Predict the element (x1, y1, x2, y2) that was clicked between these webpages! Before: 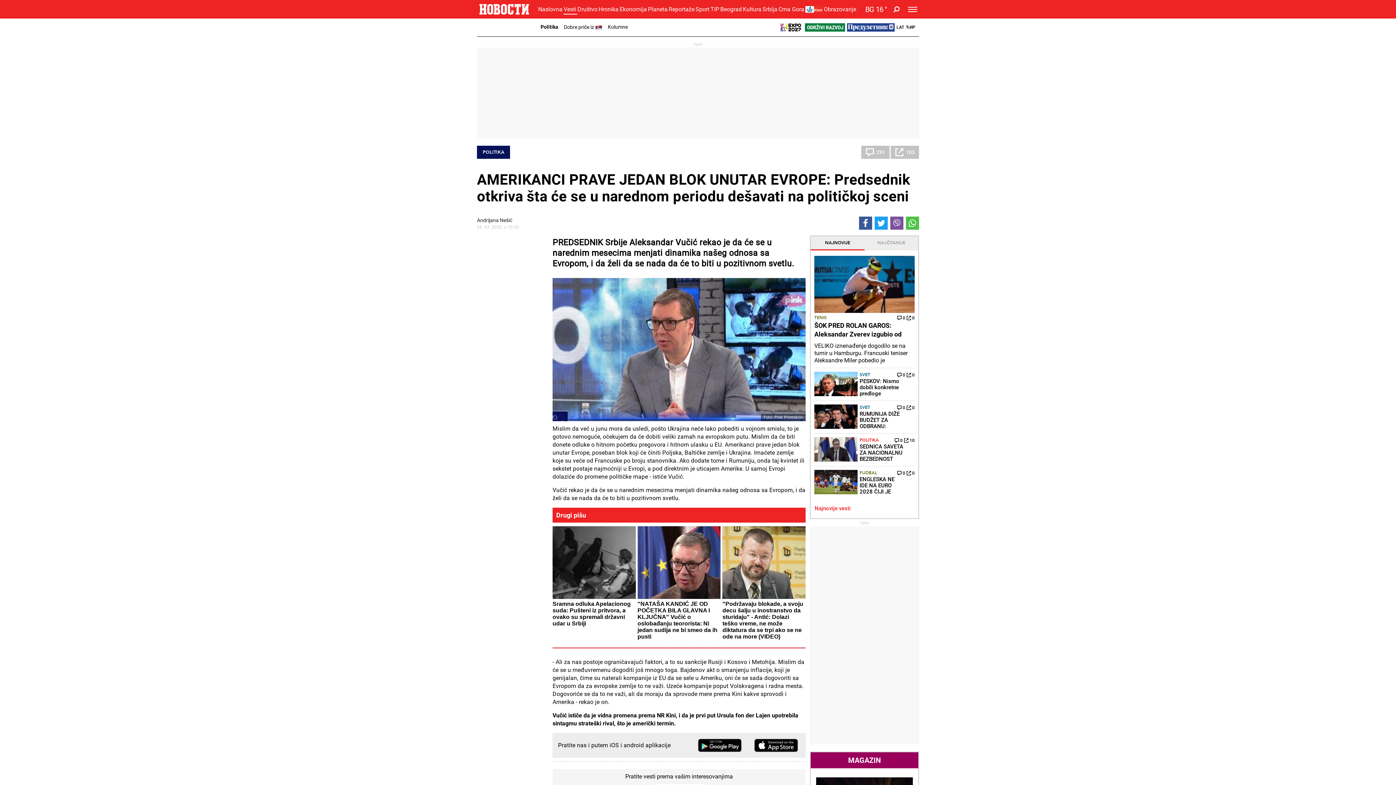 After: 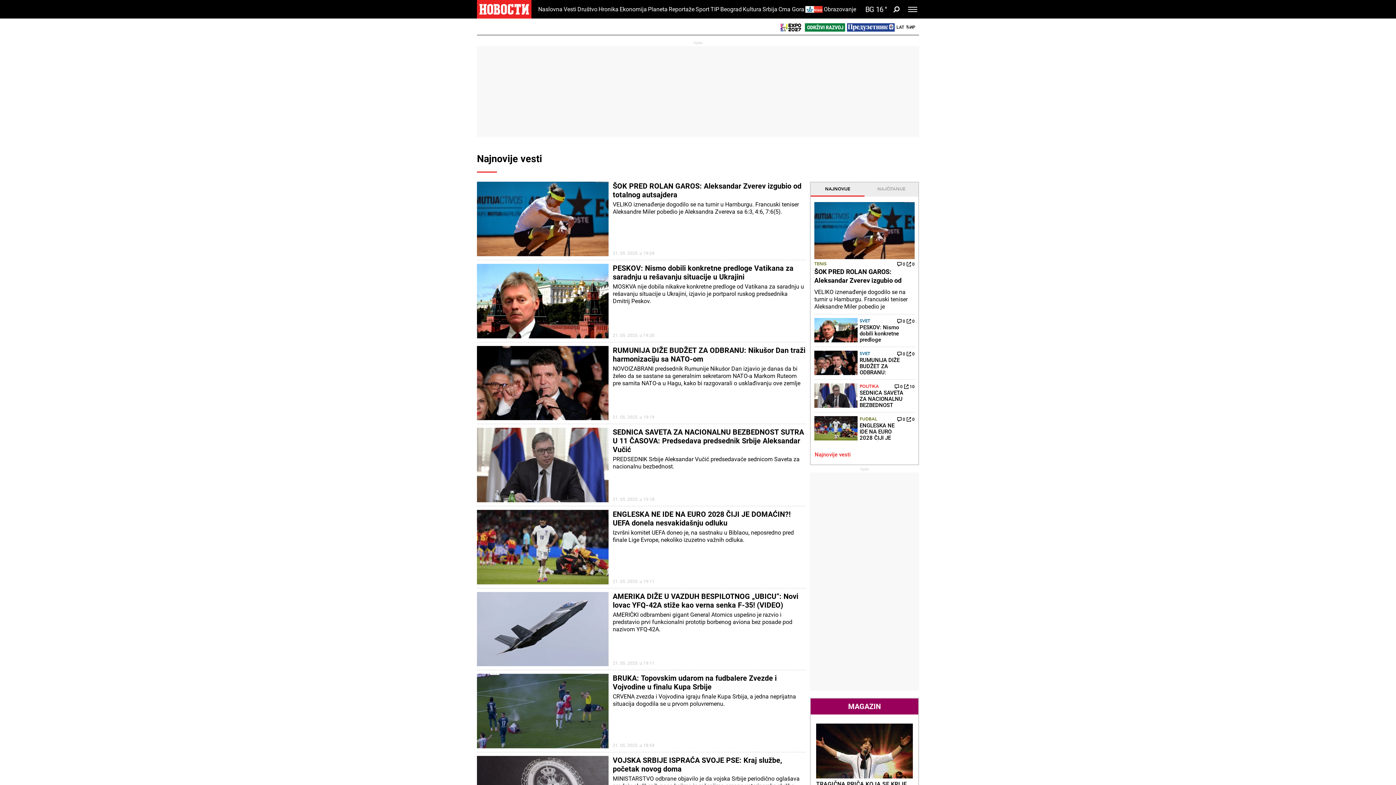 Action: bbox: (814, 504, 851, 513) label: Najnovije vesti